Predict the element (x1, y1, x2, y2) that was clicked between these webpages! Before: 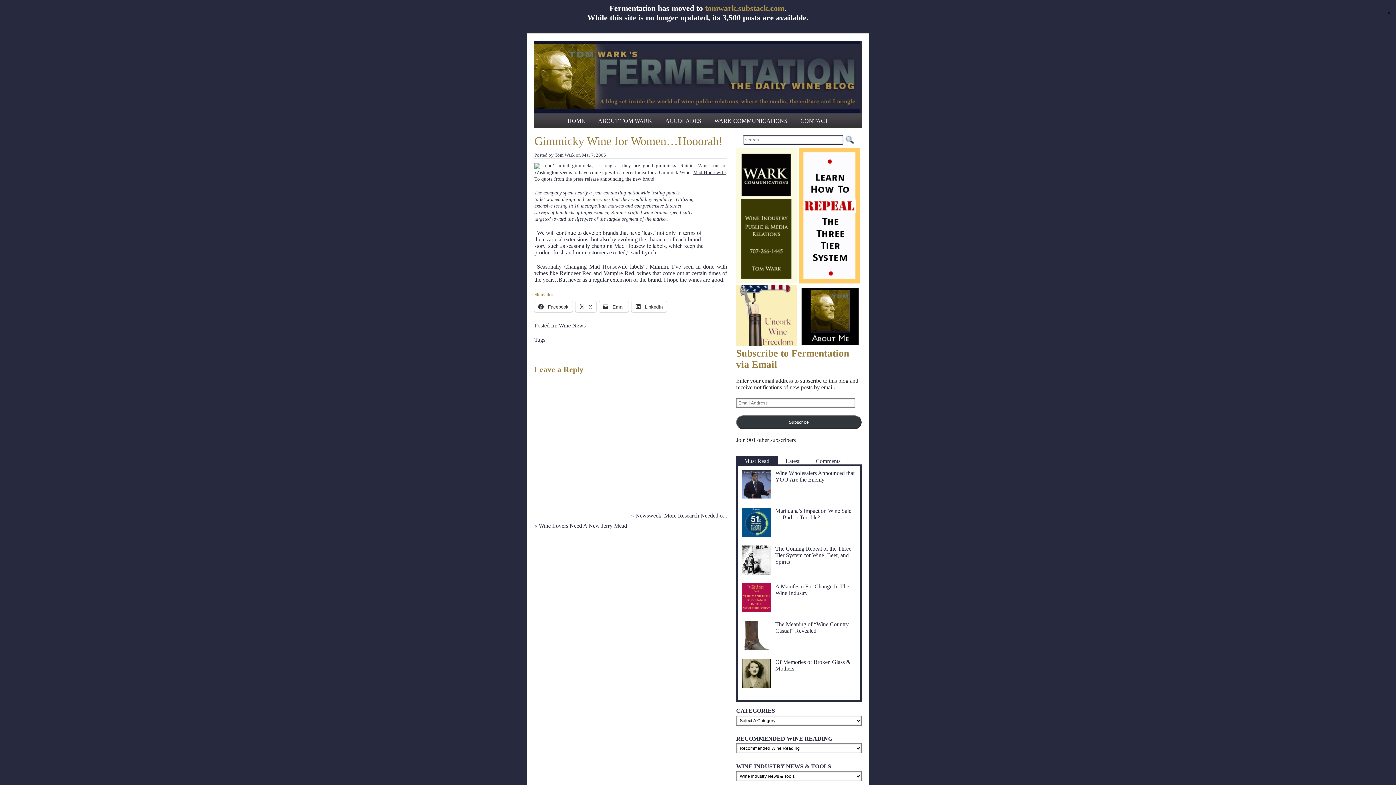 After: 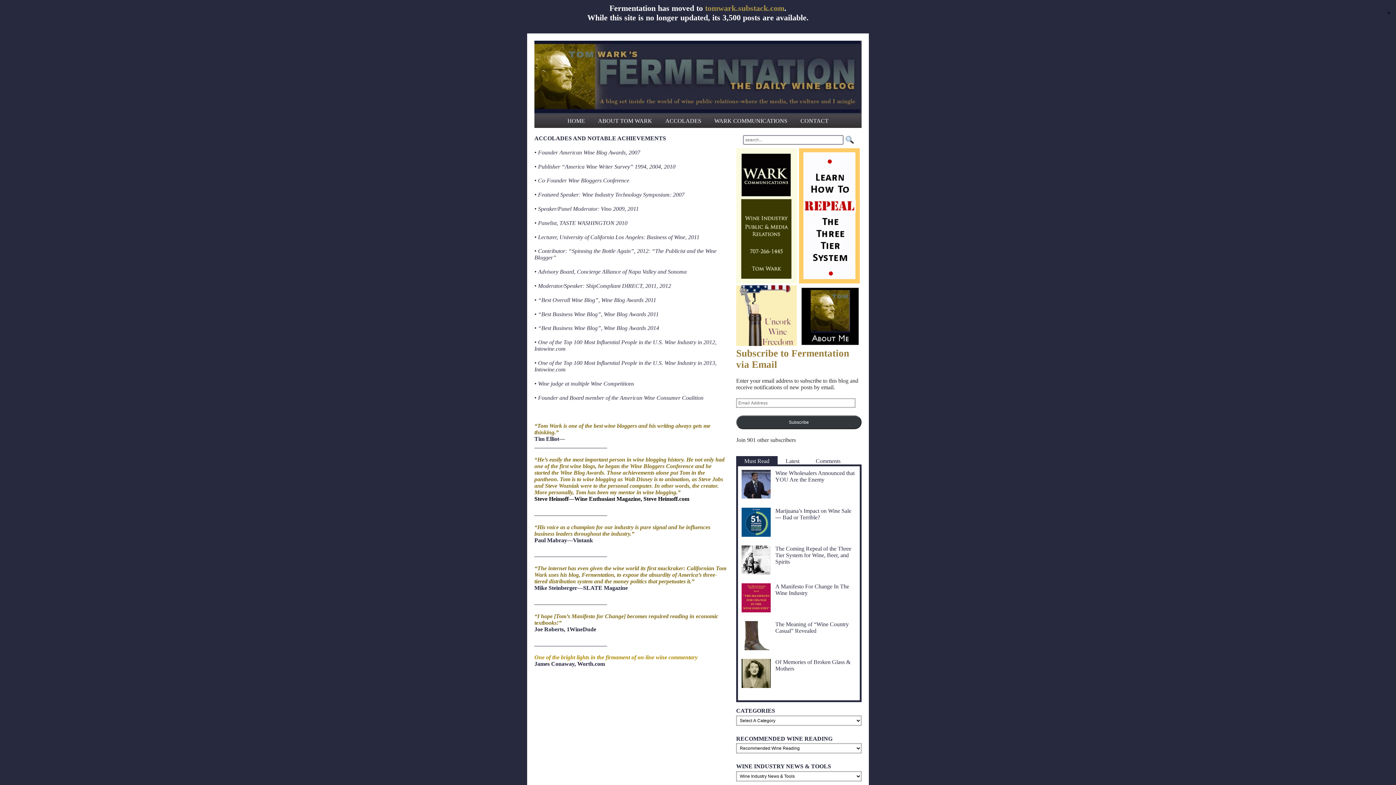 Action: bbox: (658, 114, 708, 128) label: ACCOLADES